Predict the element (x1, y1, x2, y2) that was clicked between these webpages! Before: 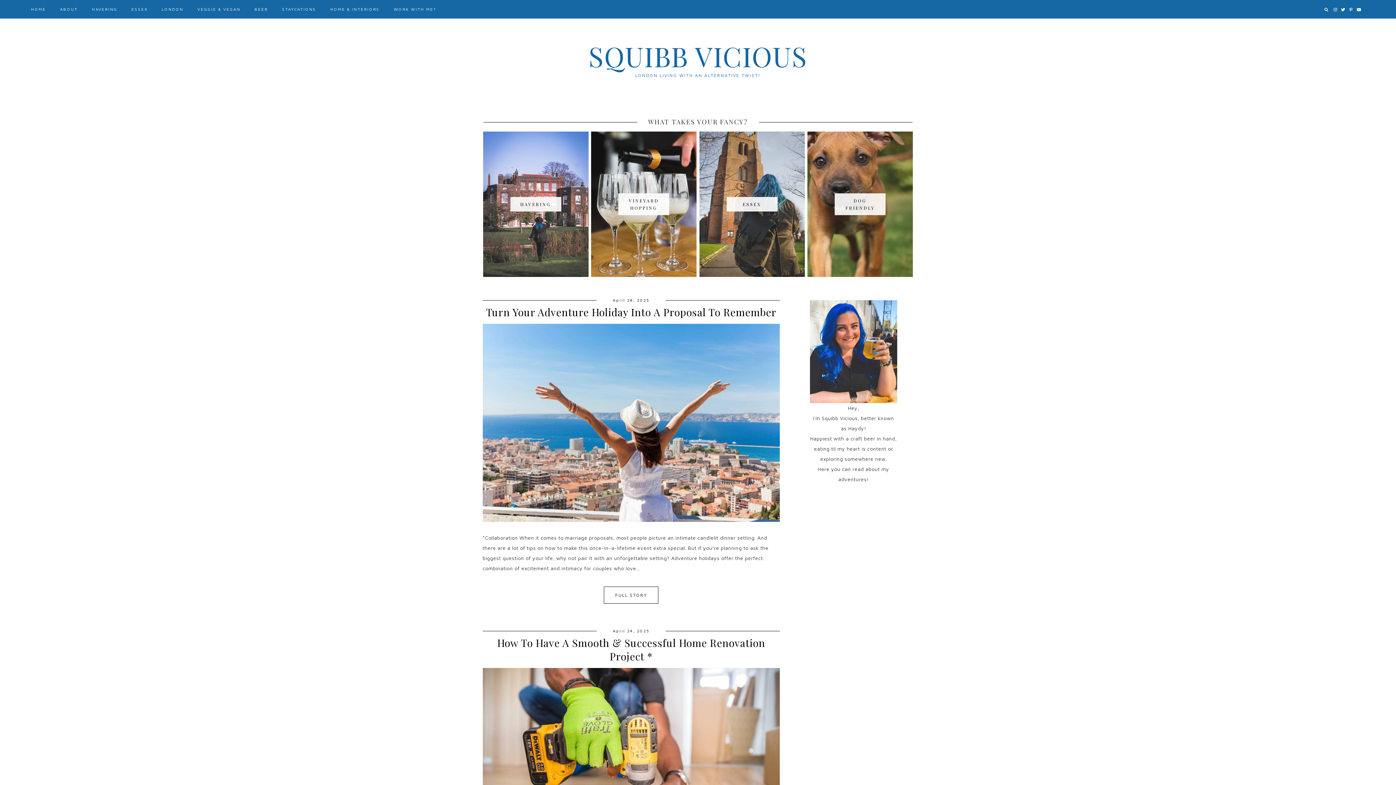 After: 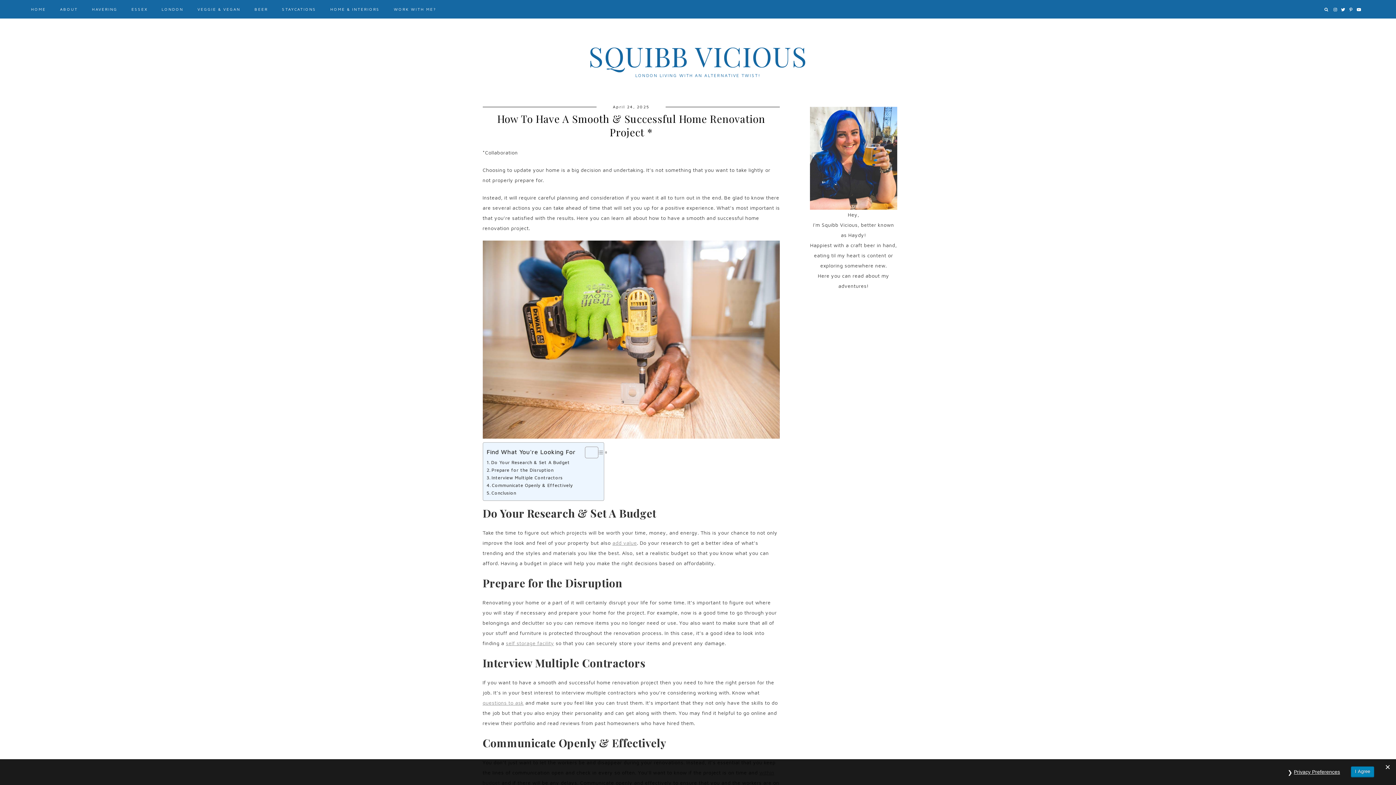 Action: bbox: (482, 668, 780, 866)